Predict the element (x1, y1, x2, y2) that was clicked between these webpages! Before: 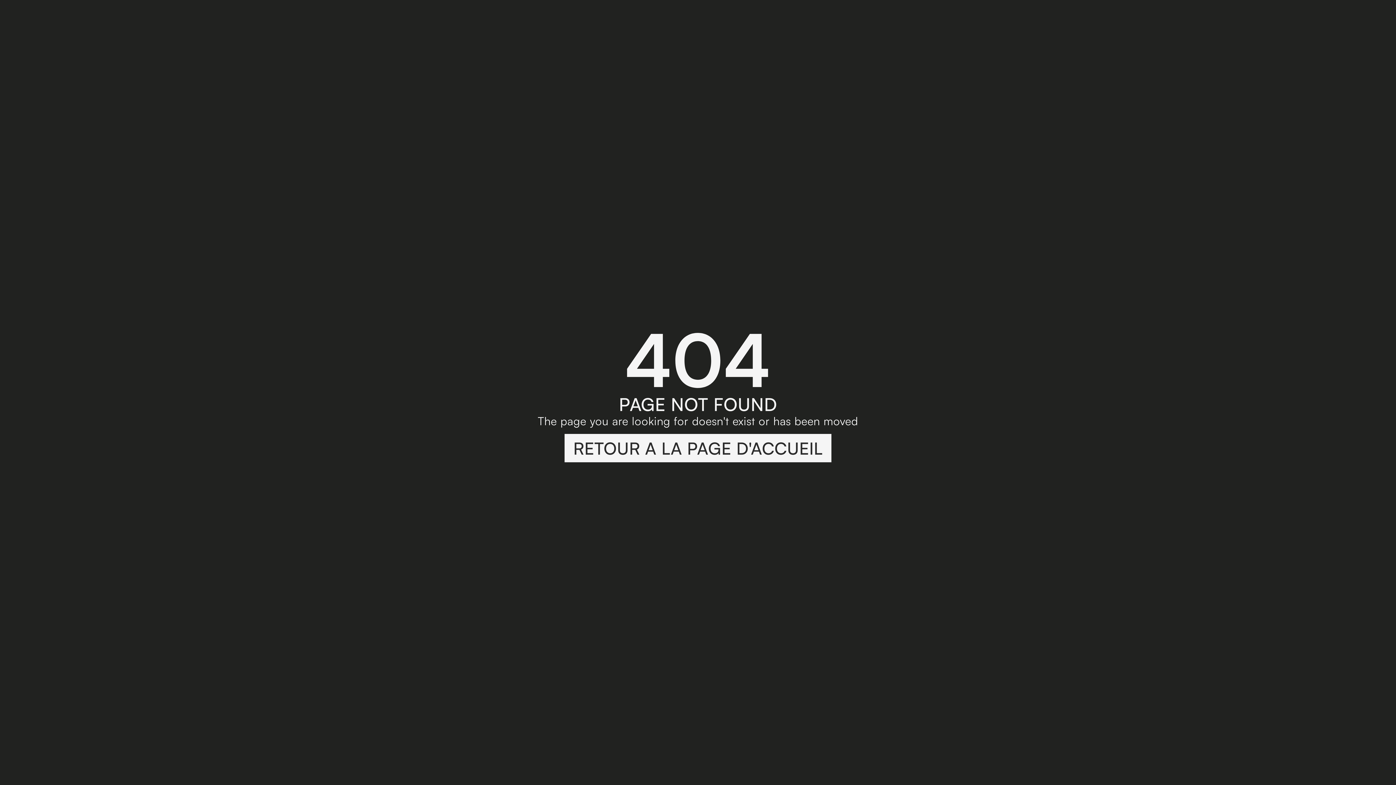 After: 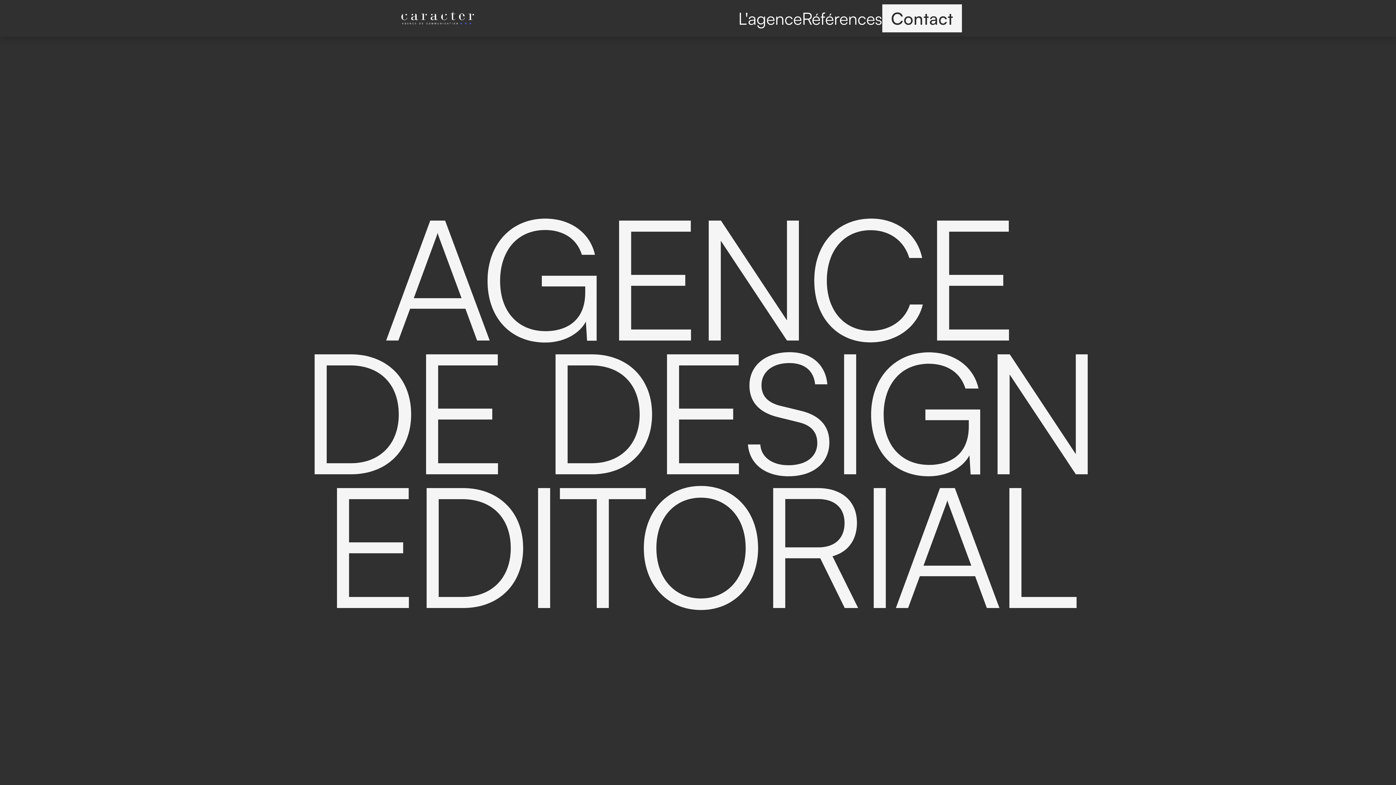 Action: label: RETOUR A LA PAGE D'ACCUEIL bbox: (564, 434, 831, 462)